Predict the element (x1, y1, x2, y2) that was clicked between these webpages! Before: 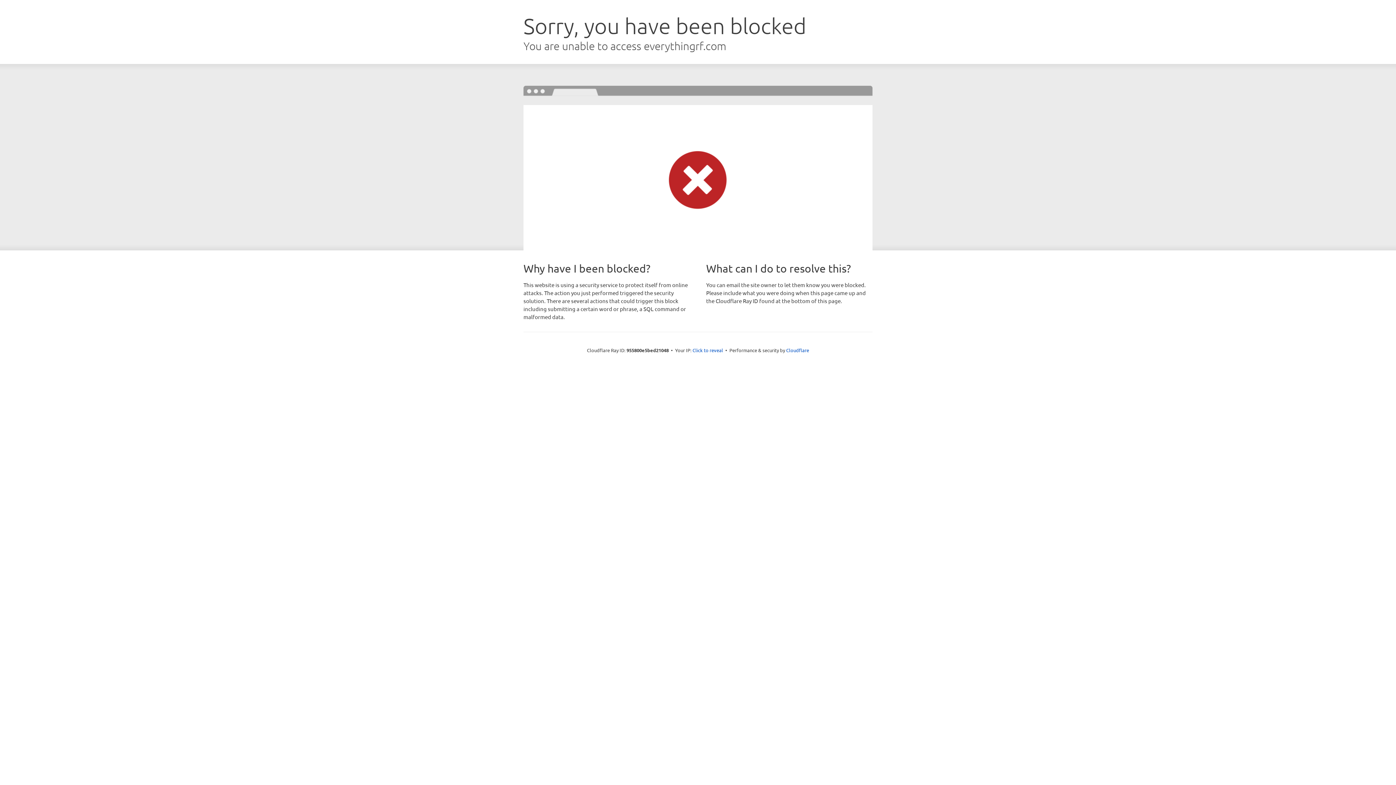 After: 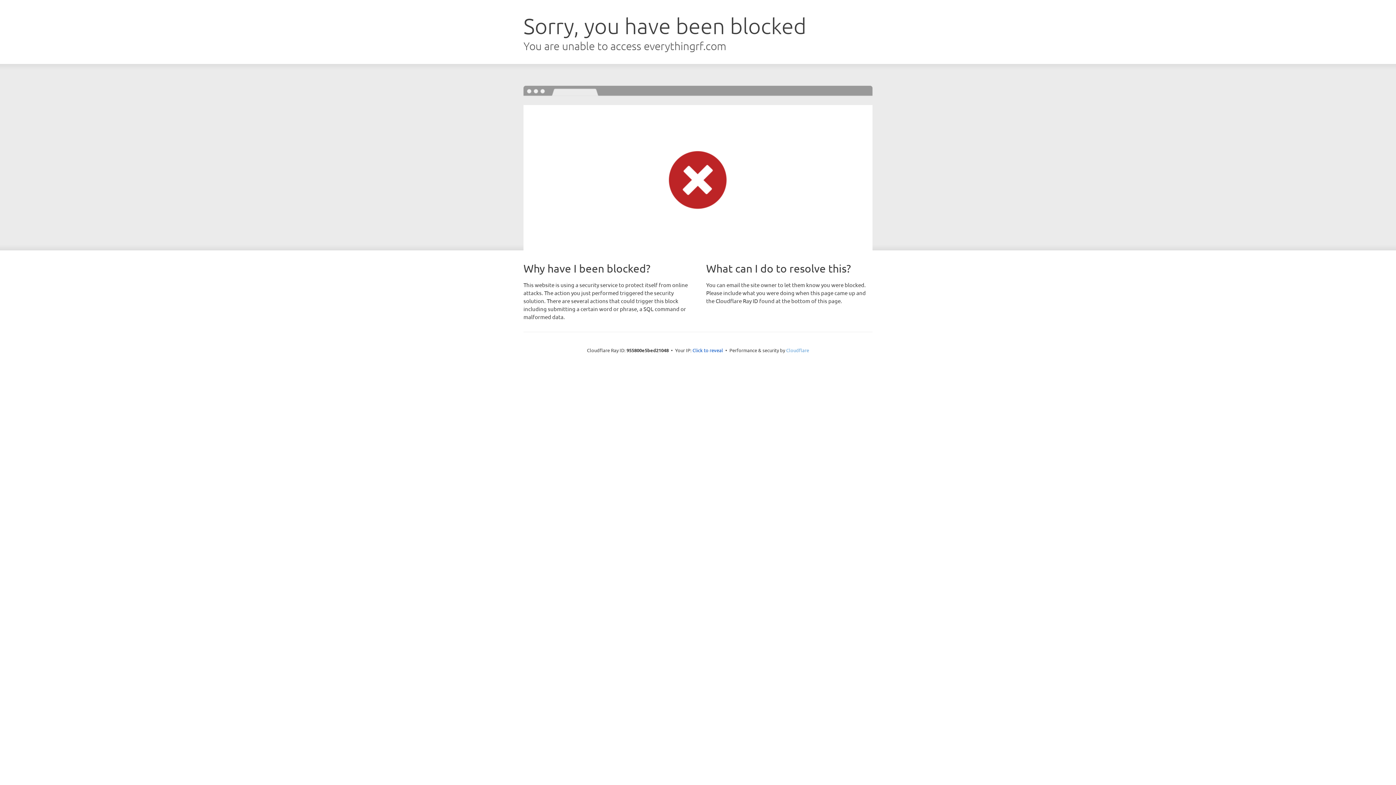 Action: bbox: (786, 347, 809, 353) label: Cloudflare